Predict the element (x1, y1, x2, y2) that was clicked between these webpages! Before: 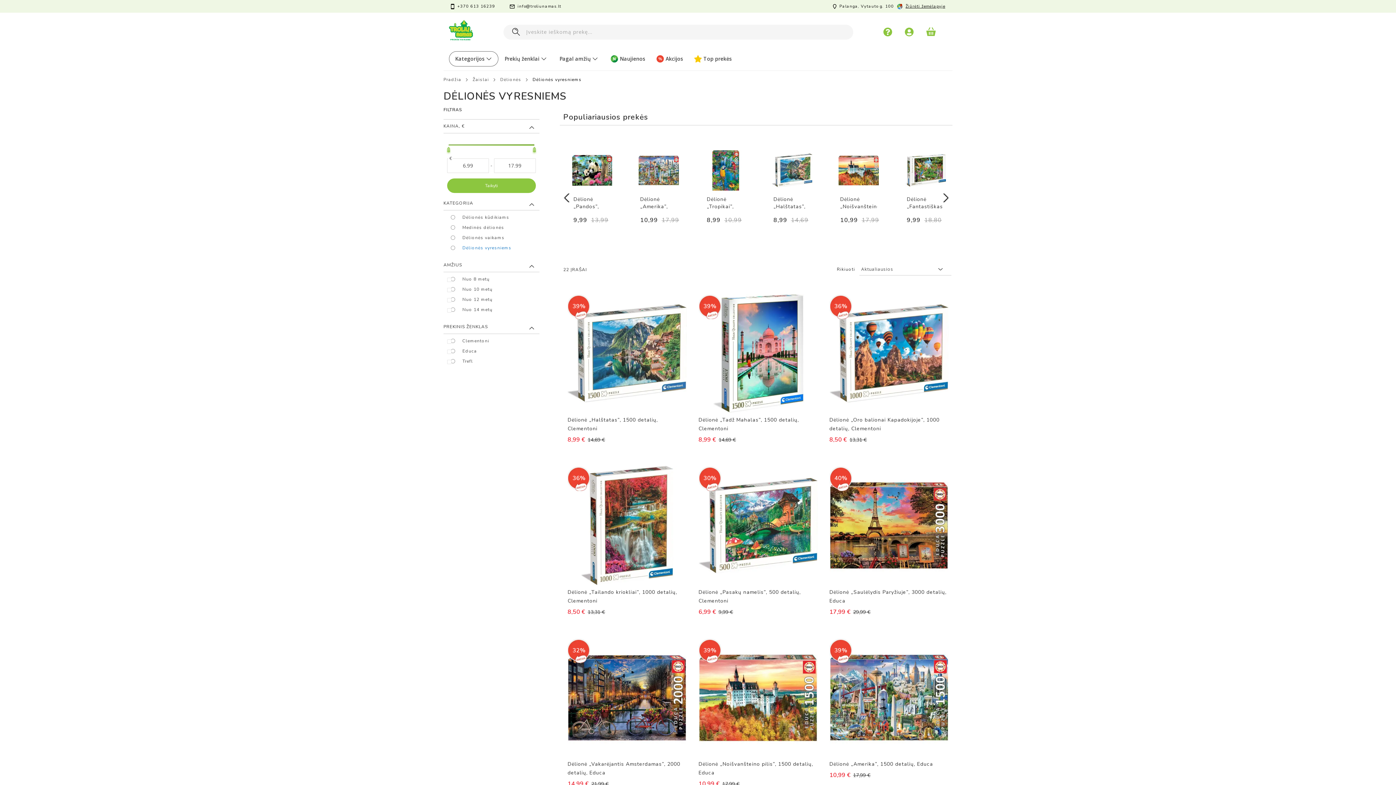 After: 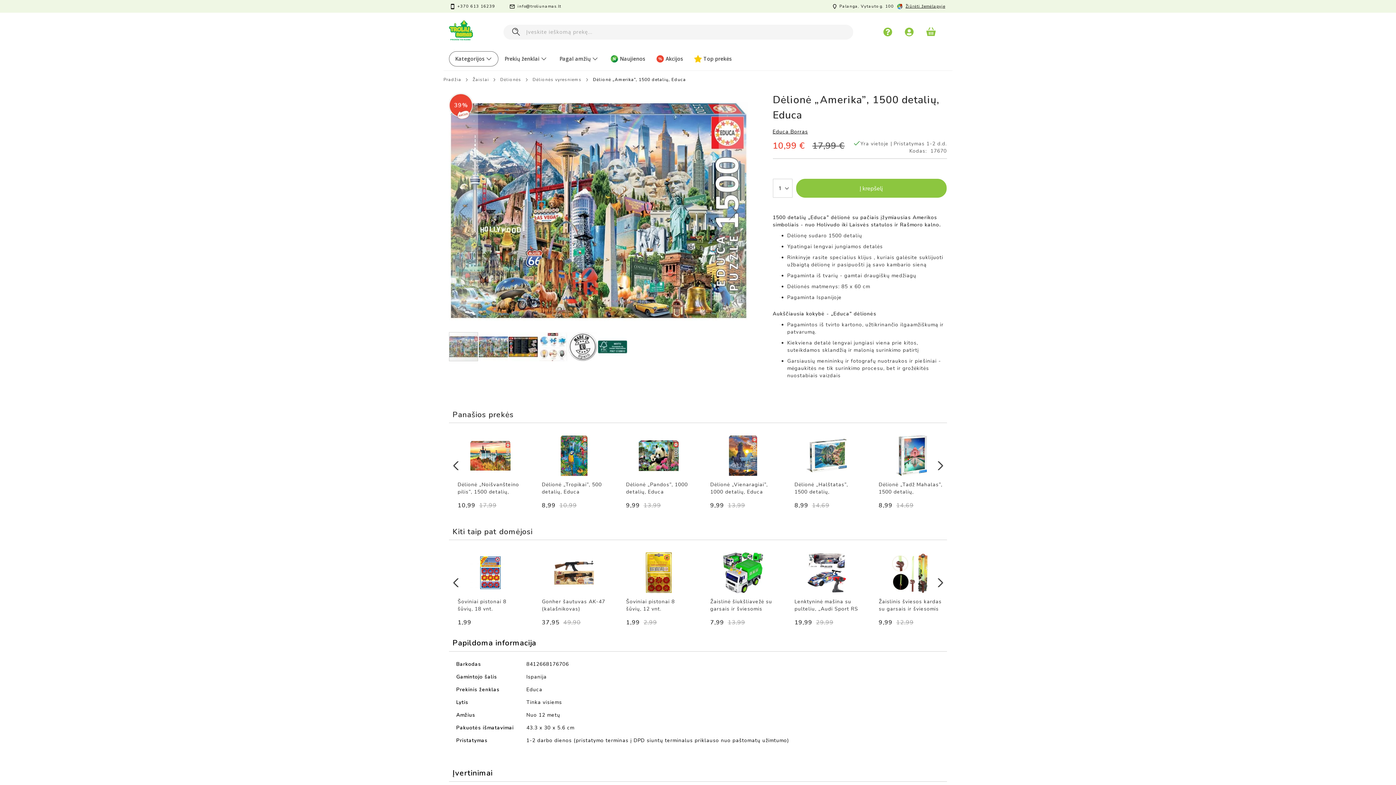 Action: label: Dėlionė „Amerika”, 1500 detalių, Educa
17,99
10,99 bbox: (636, 150, 681, 245)